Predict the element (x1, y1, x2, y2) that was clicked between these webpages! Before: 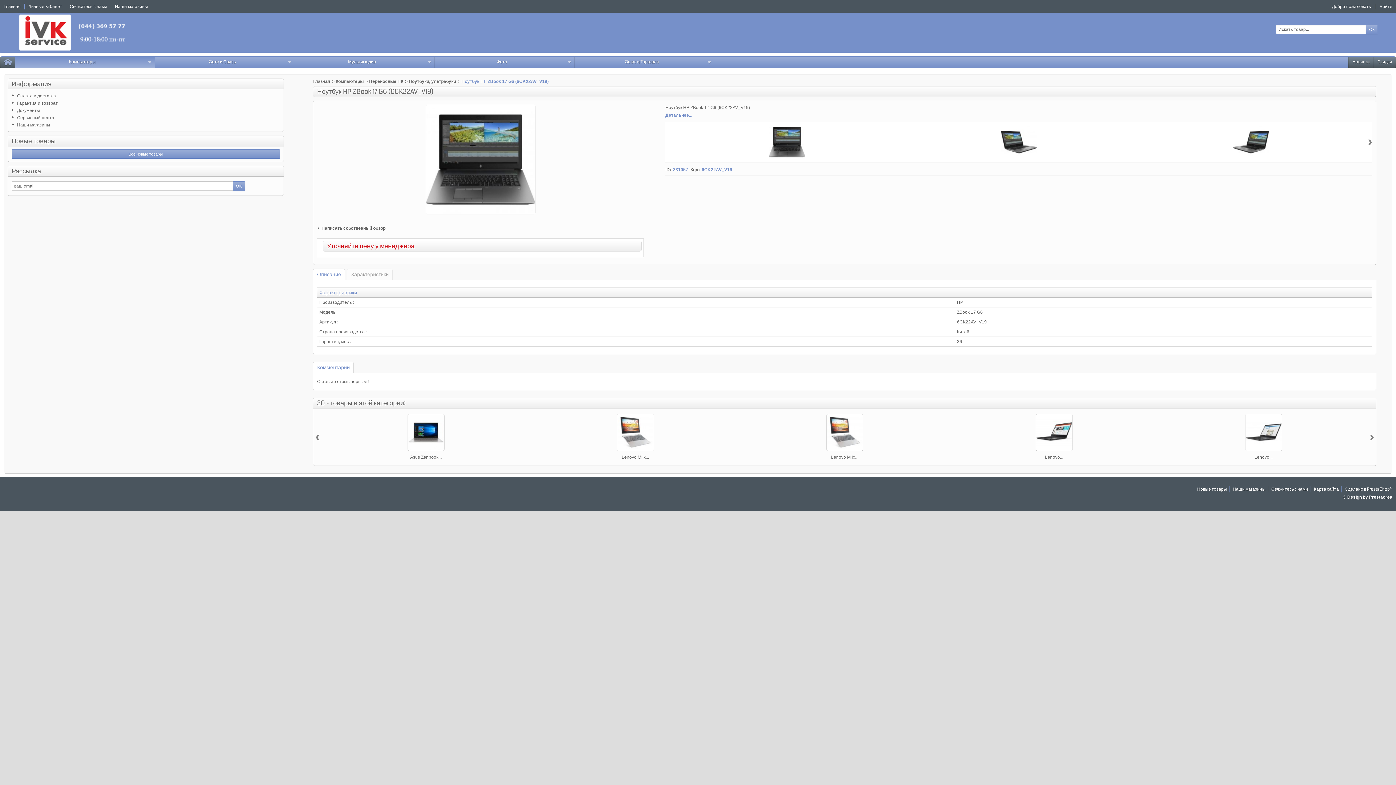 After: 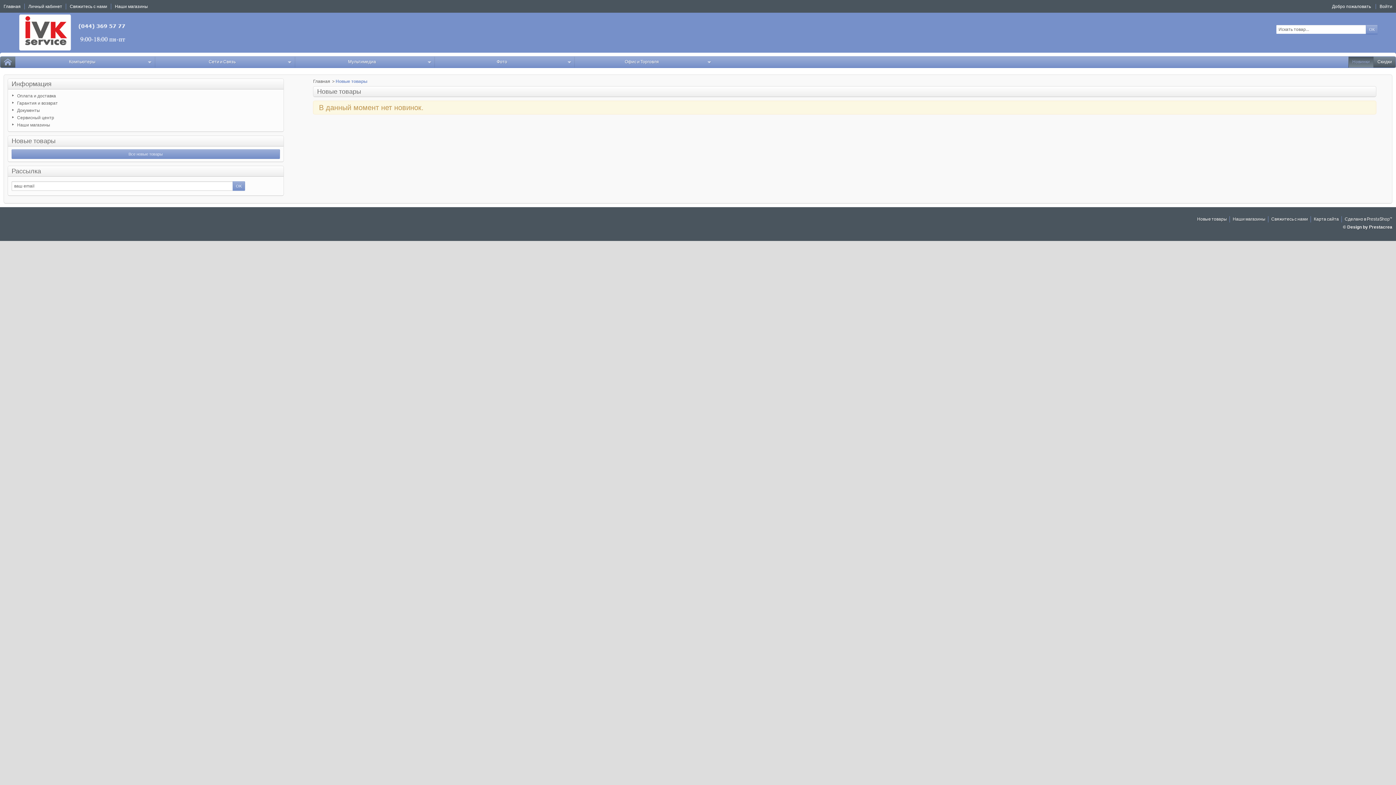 Action: bbox: (1197, 486, 1227, 492) label: Новые товары